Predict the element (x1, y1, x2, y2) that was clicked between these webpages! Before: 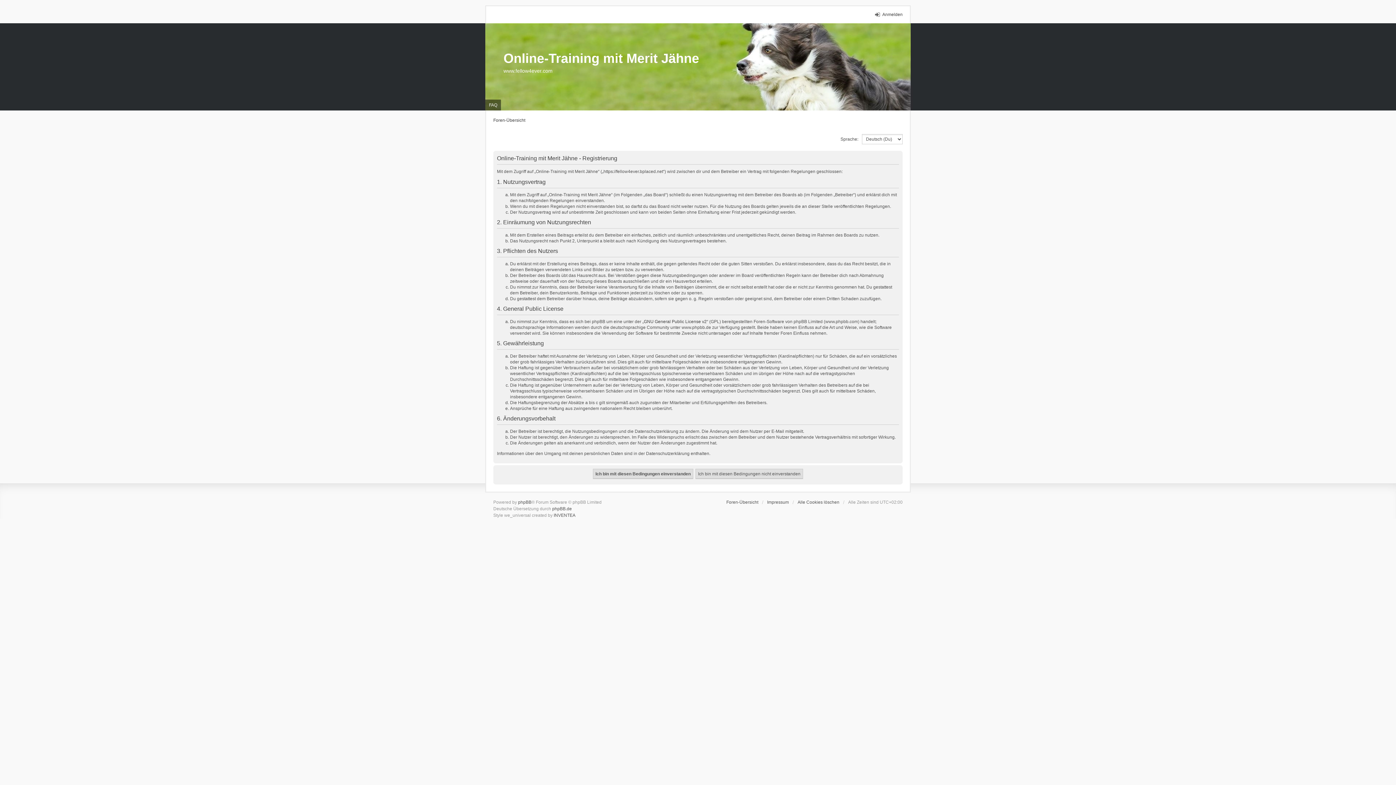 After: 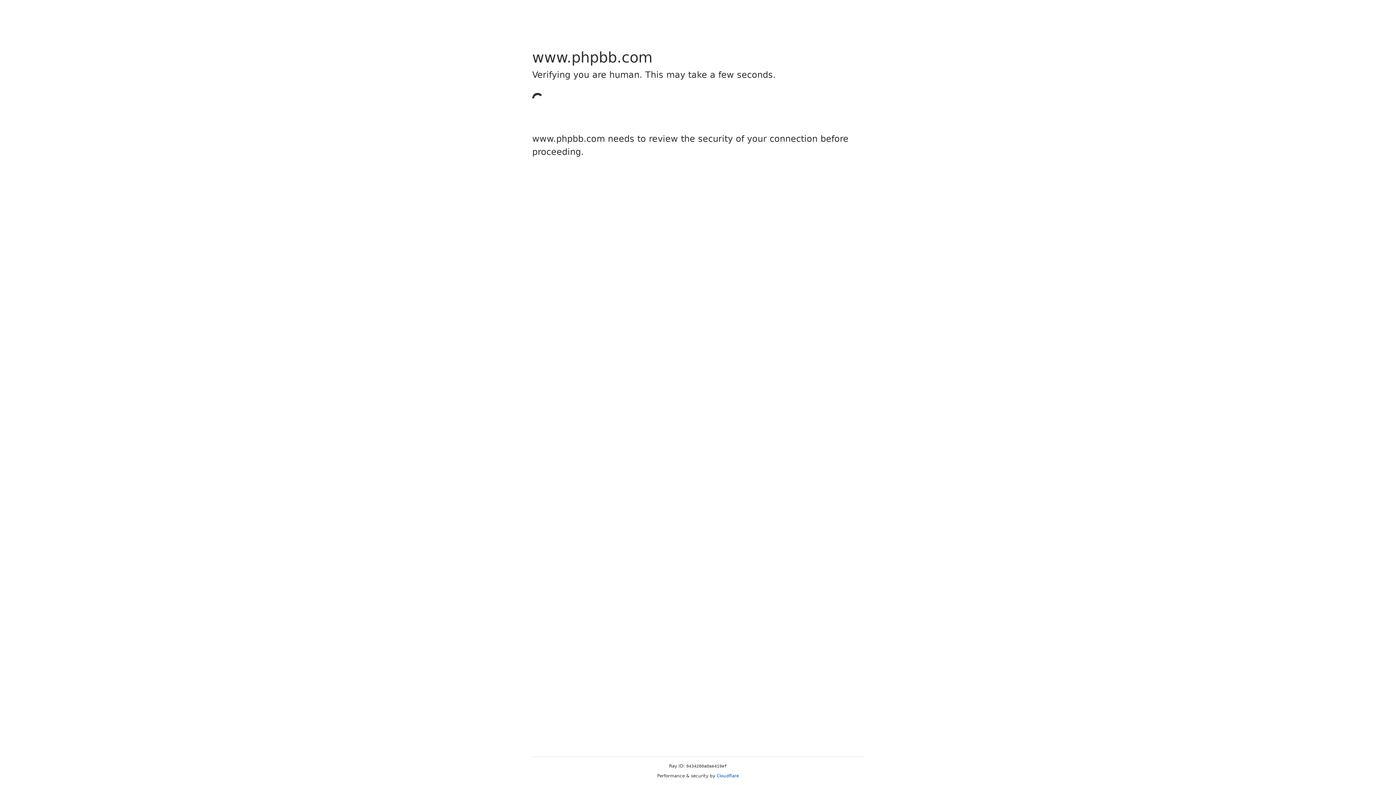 Action: bbox: (518, 500, 531, 505) label: phpBB